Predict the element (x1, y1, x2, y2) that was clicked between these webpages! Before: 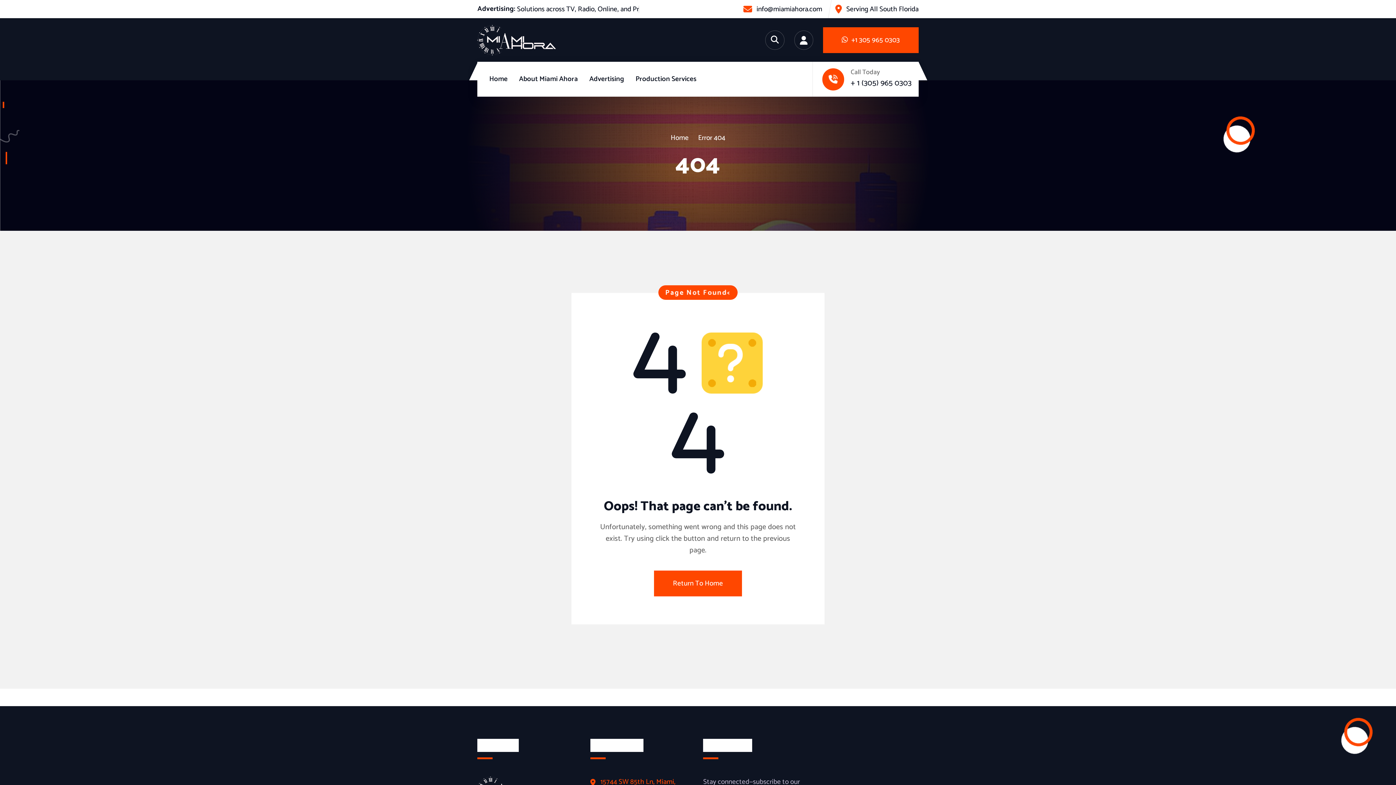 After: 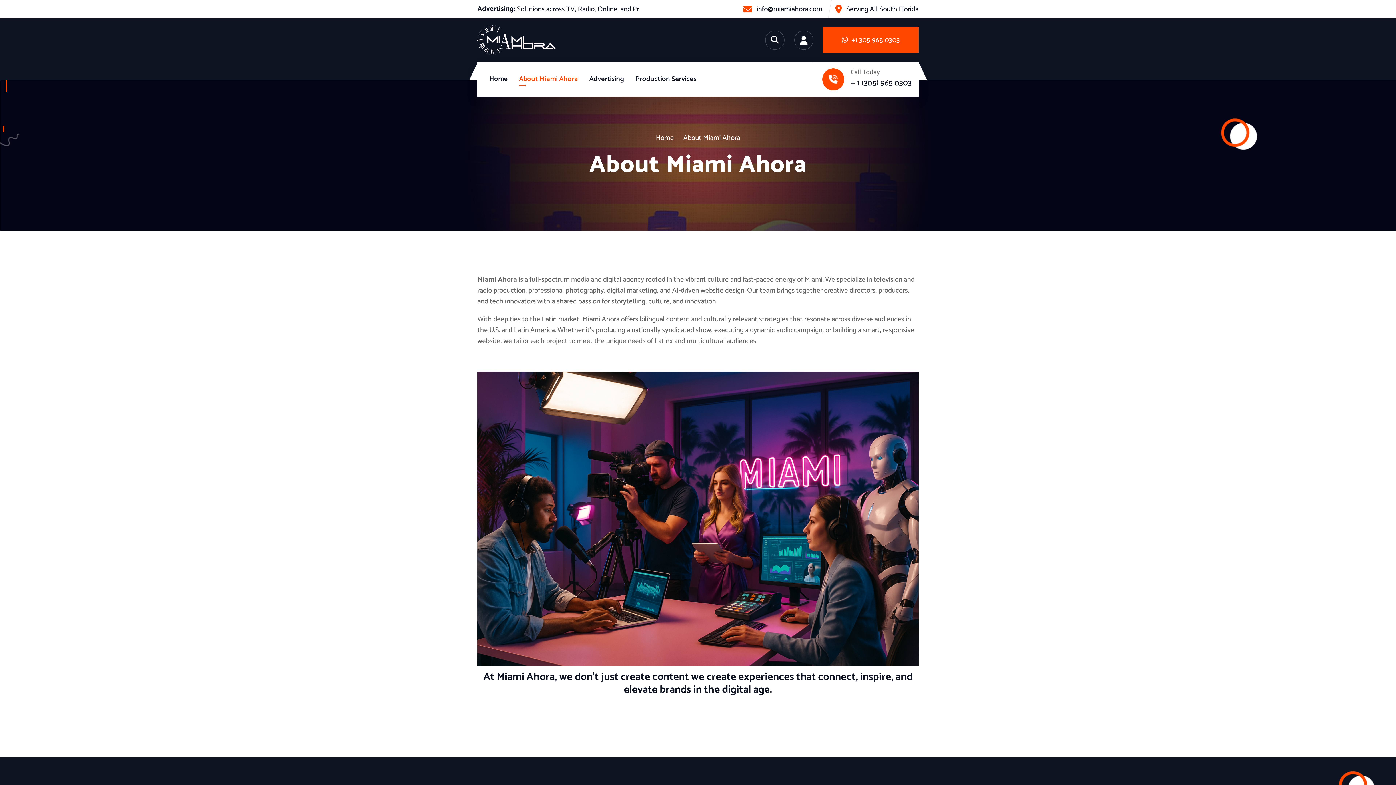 Action: label: About Miami Ahora bbox: (519, 72, 578, 86)